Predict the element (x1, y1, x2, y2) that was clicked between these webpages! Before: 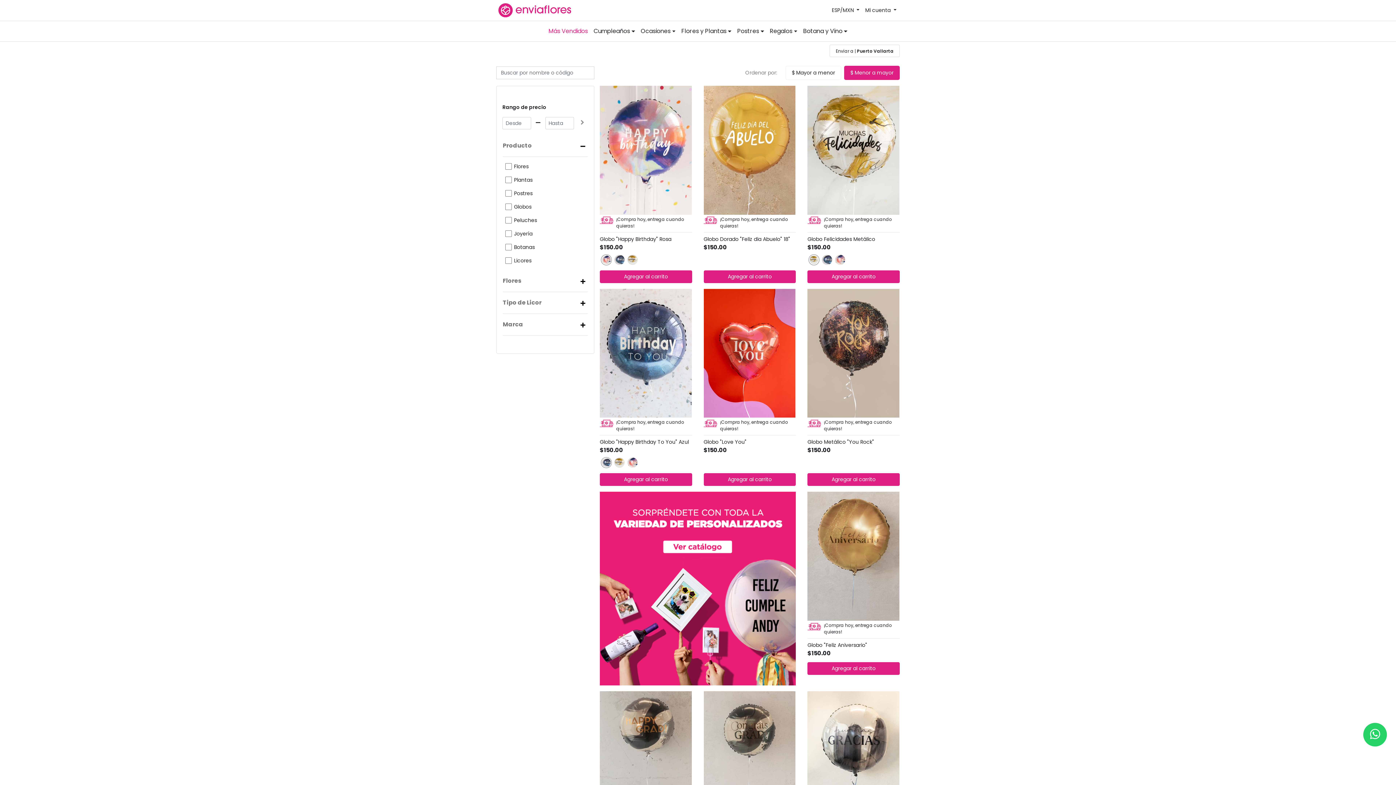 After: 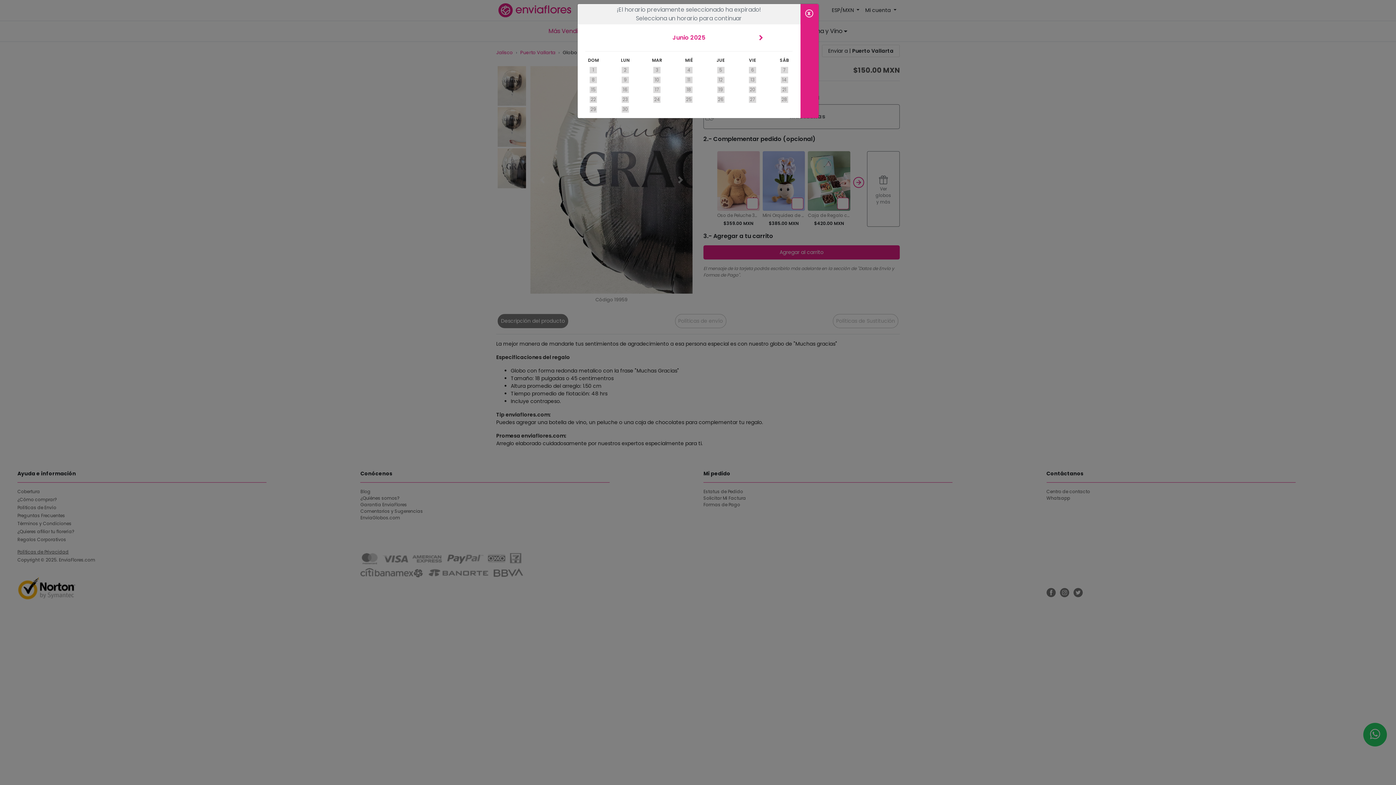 Action: bbox: (807, 691, 899, 820)